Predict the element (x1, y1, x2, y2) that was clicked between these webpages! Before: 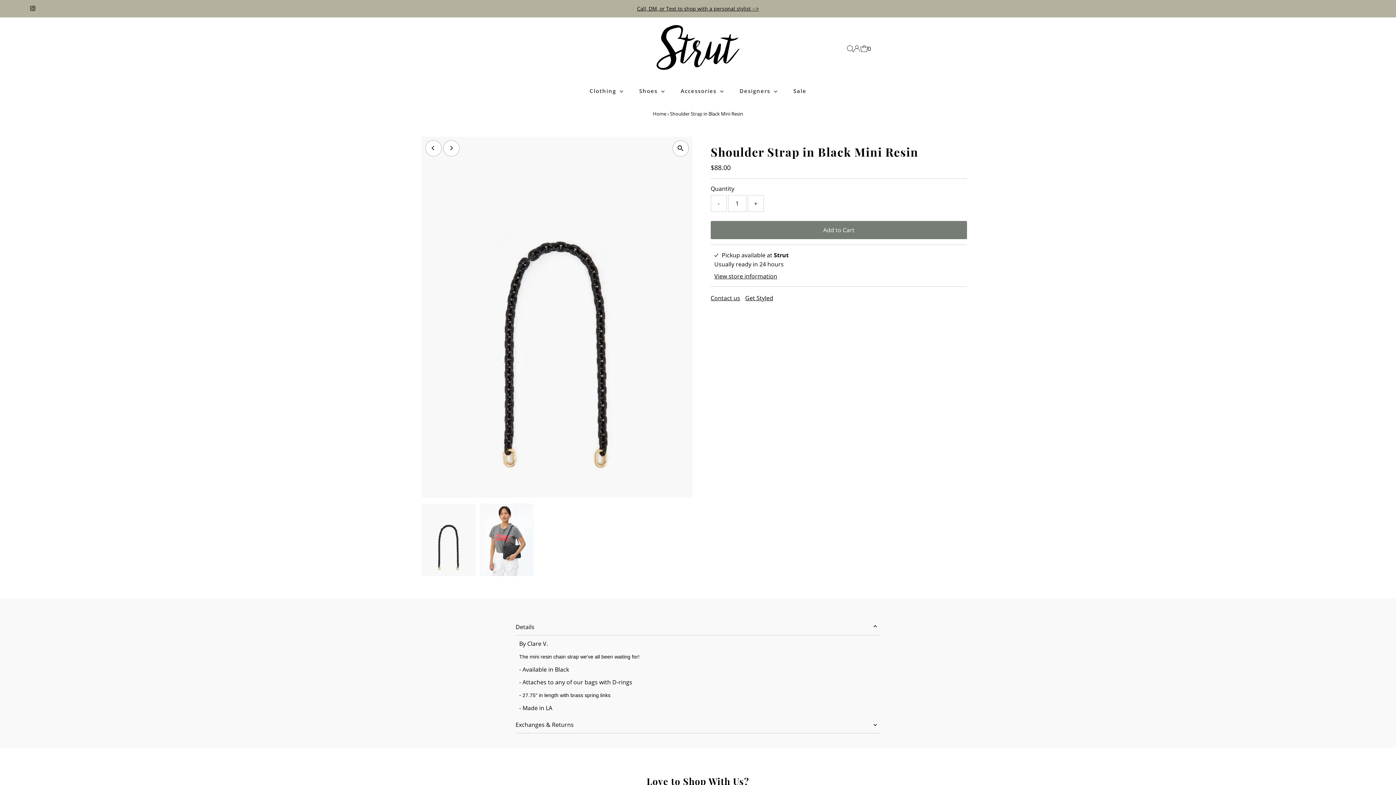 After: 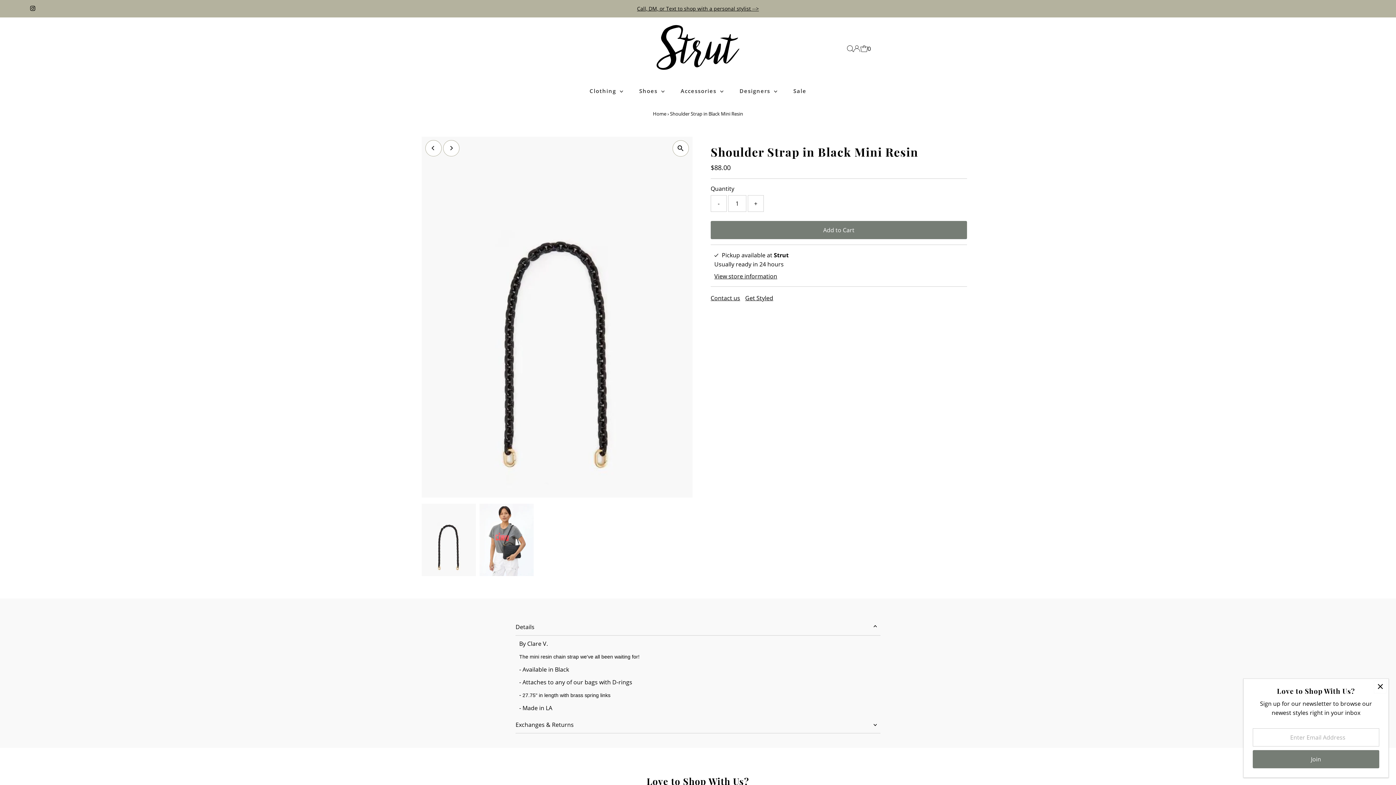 Action: label: Instagram bbox: (28, 0, 37, 17)